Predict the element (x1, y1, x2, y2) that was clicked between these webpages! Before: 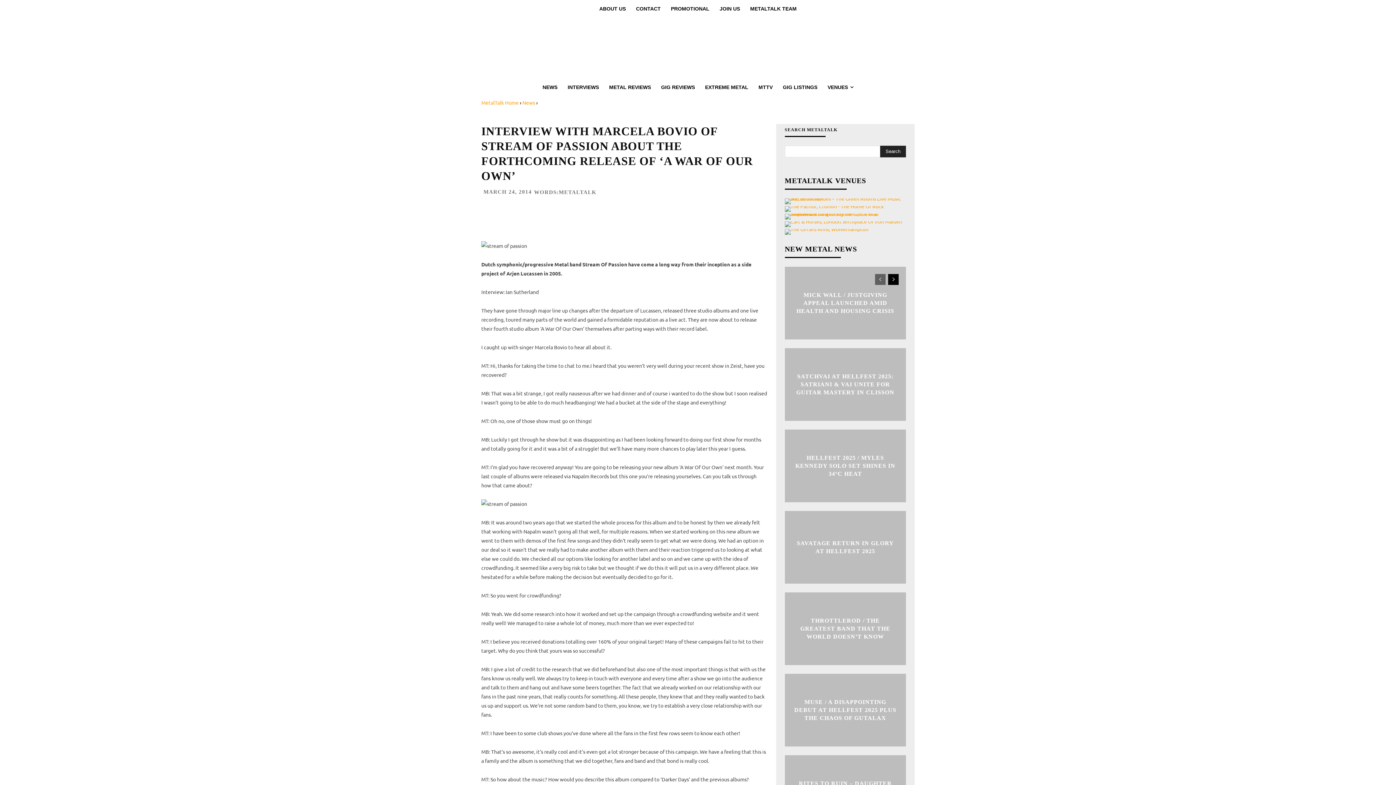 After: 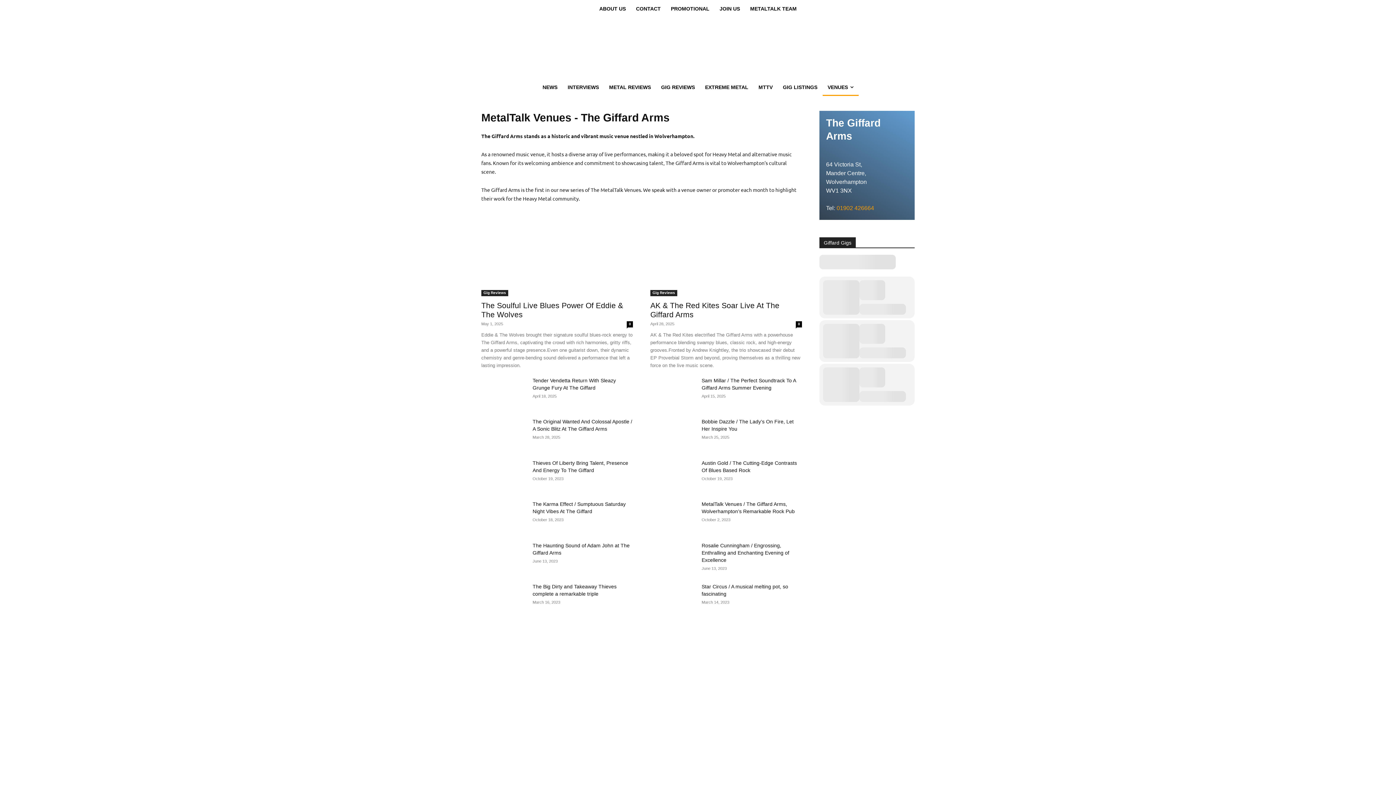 Action: bbox: (784, 229, 868, 234)